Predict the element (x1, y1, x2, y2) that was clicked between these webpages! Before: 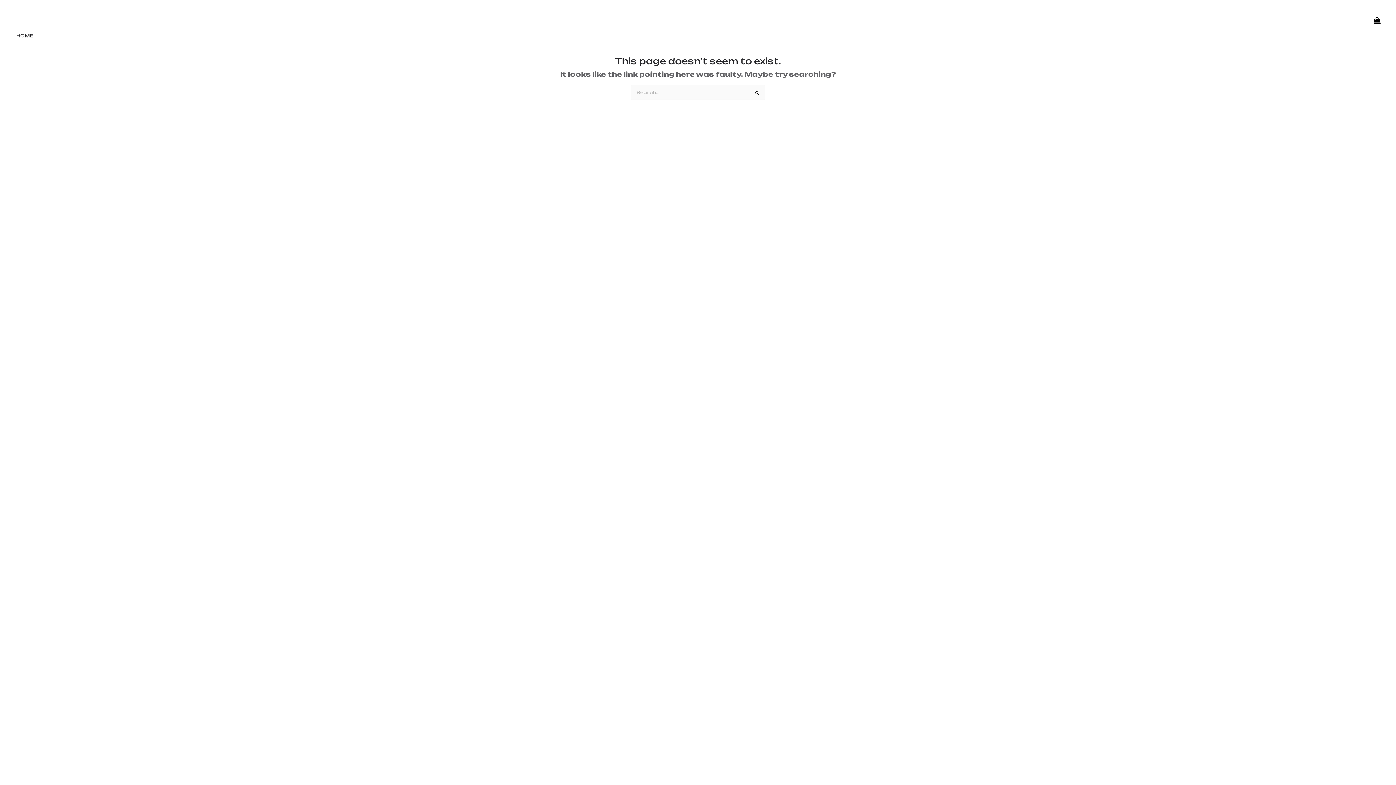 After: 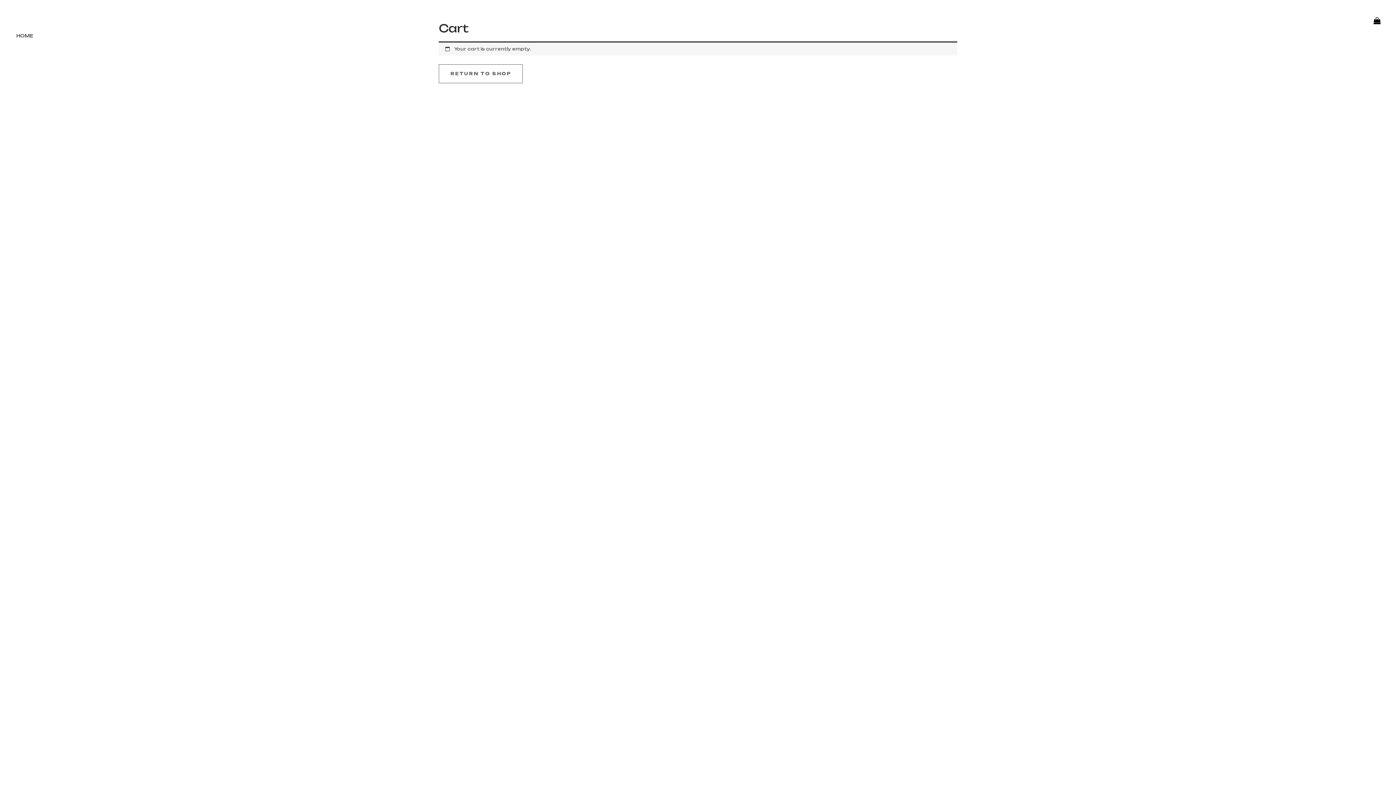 Action: label: View Shopping Cart, empty bbox: (1371, 15, 1383, 27)